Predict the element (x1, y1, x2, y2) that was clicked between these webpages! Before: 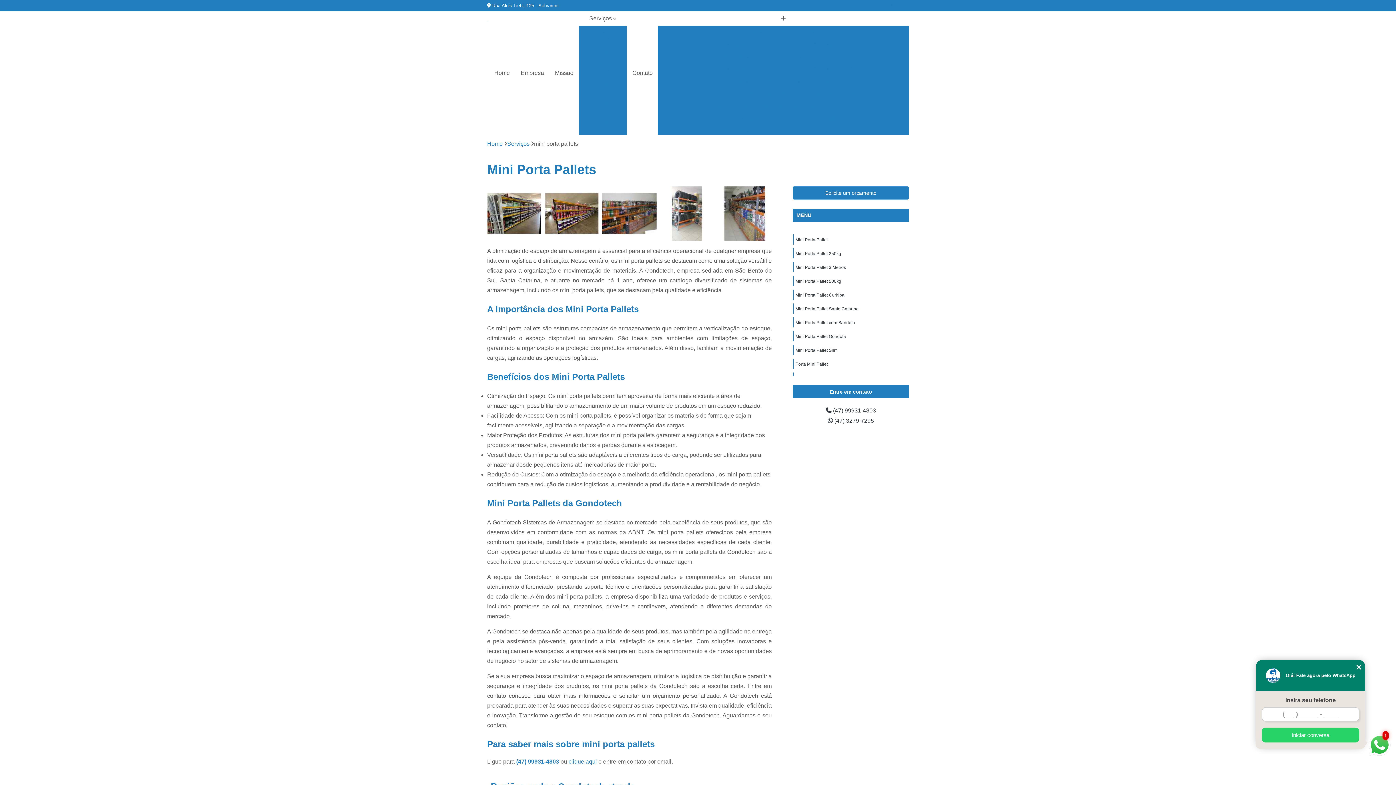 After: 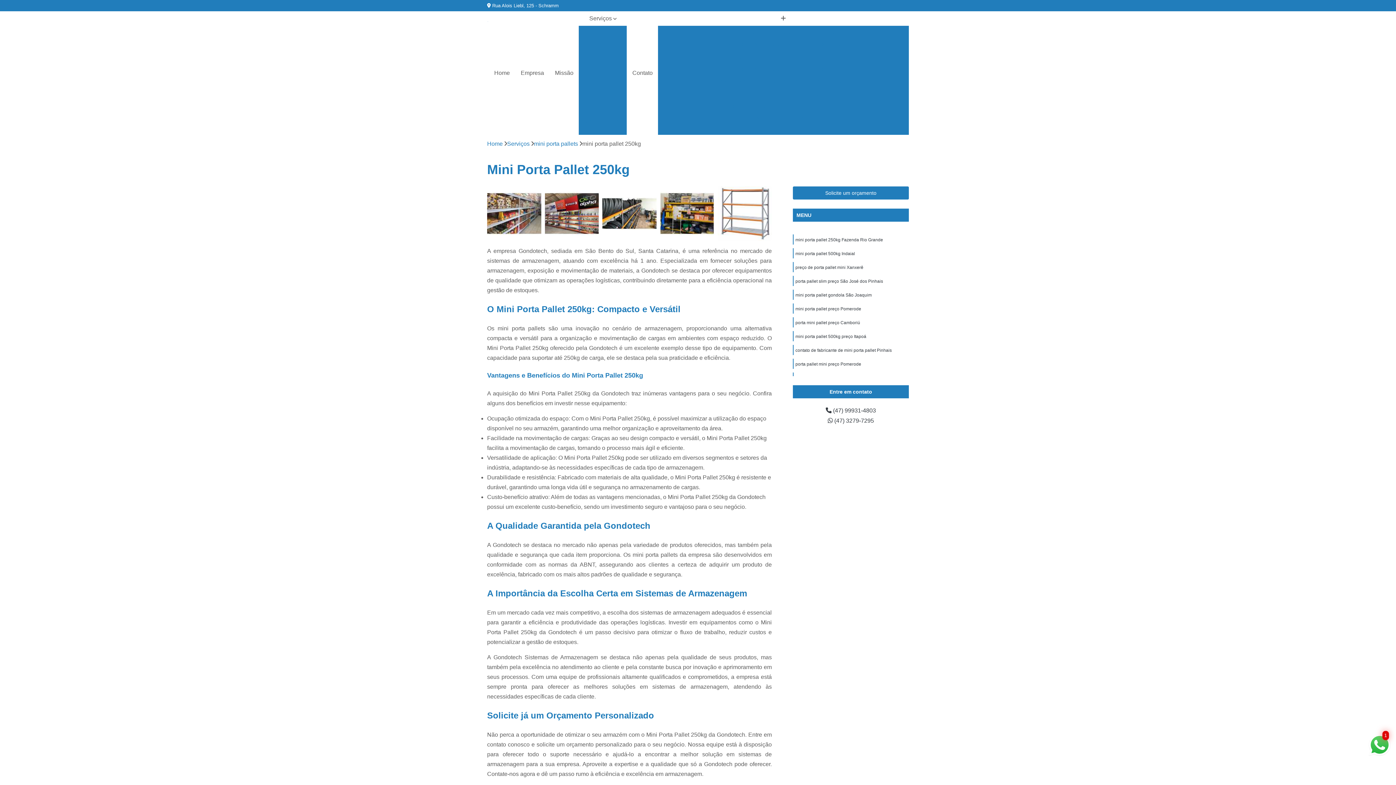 Action: bbox: (795, 251, 841, 256) label: Mini Porta Pallet 250kg